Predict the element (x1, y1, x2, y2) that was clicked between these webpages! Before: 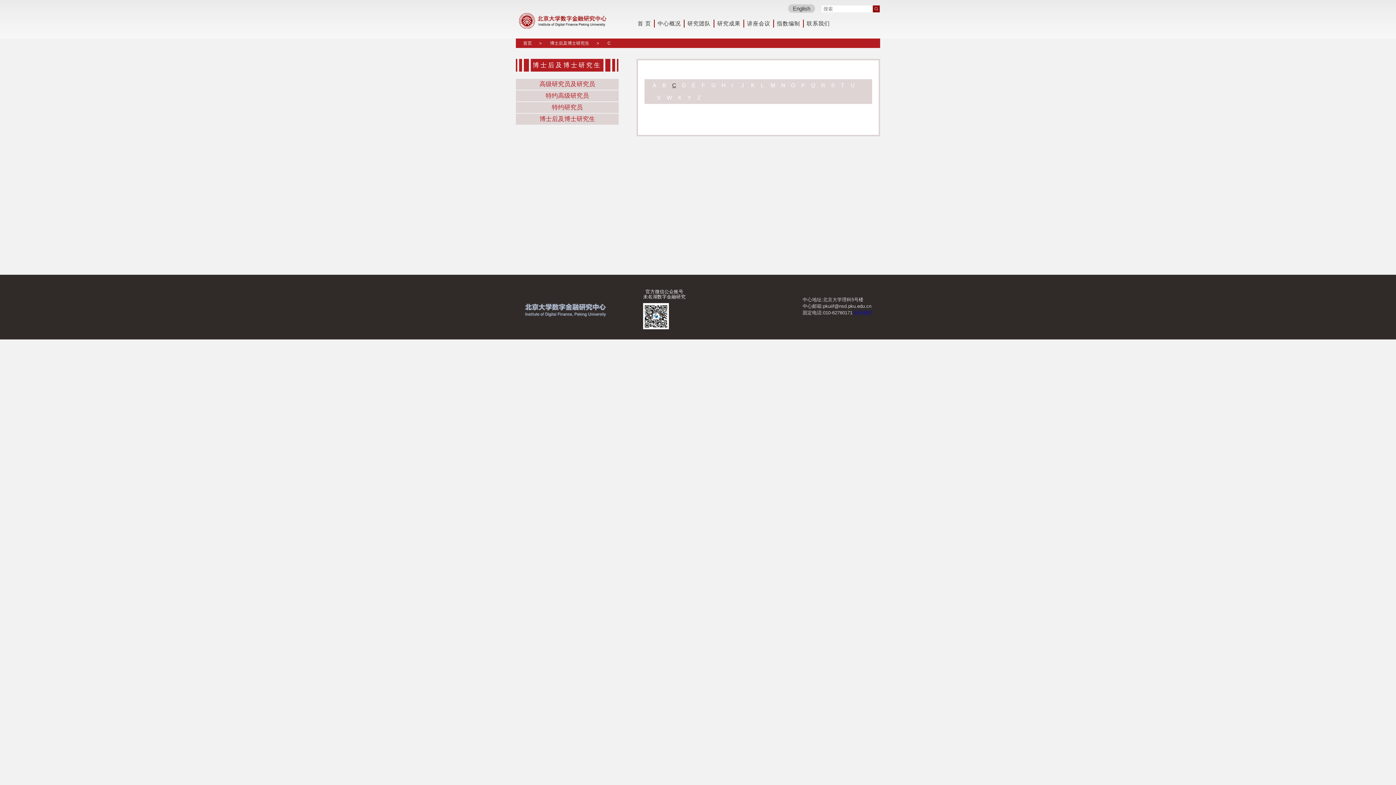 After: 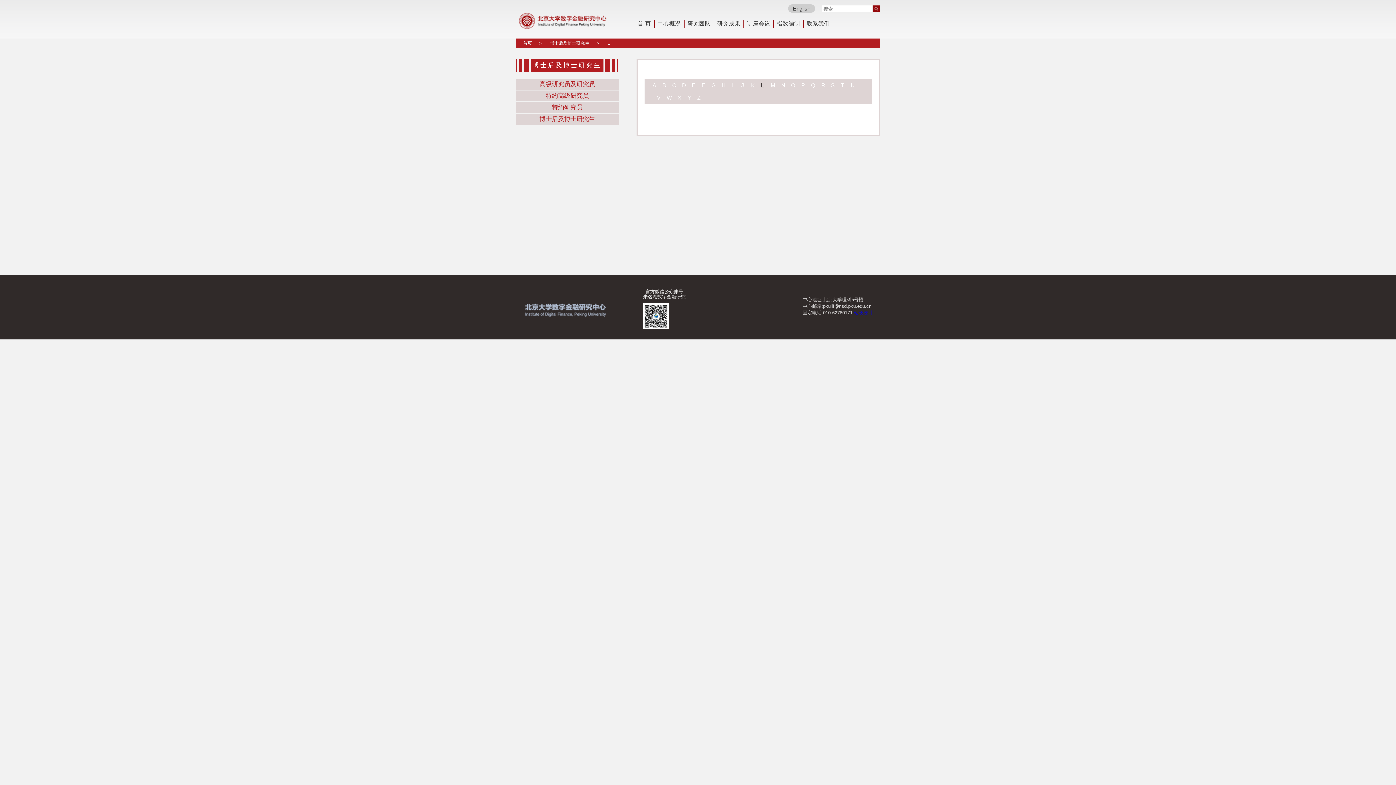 Action: bbox: (761, 79, 765, 91) label: L